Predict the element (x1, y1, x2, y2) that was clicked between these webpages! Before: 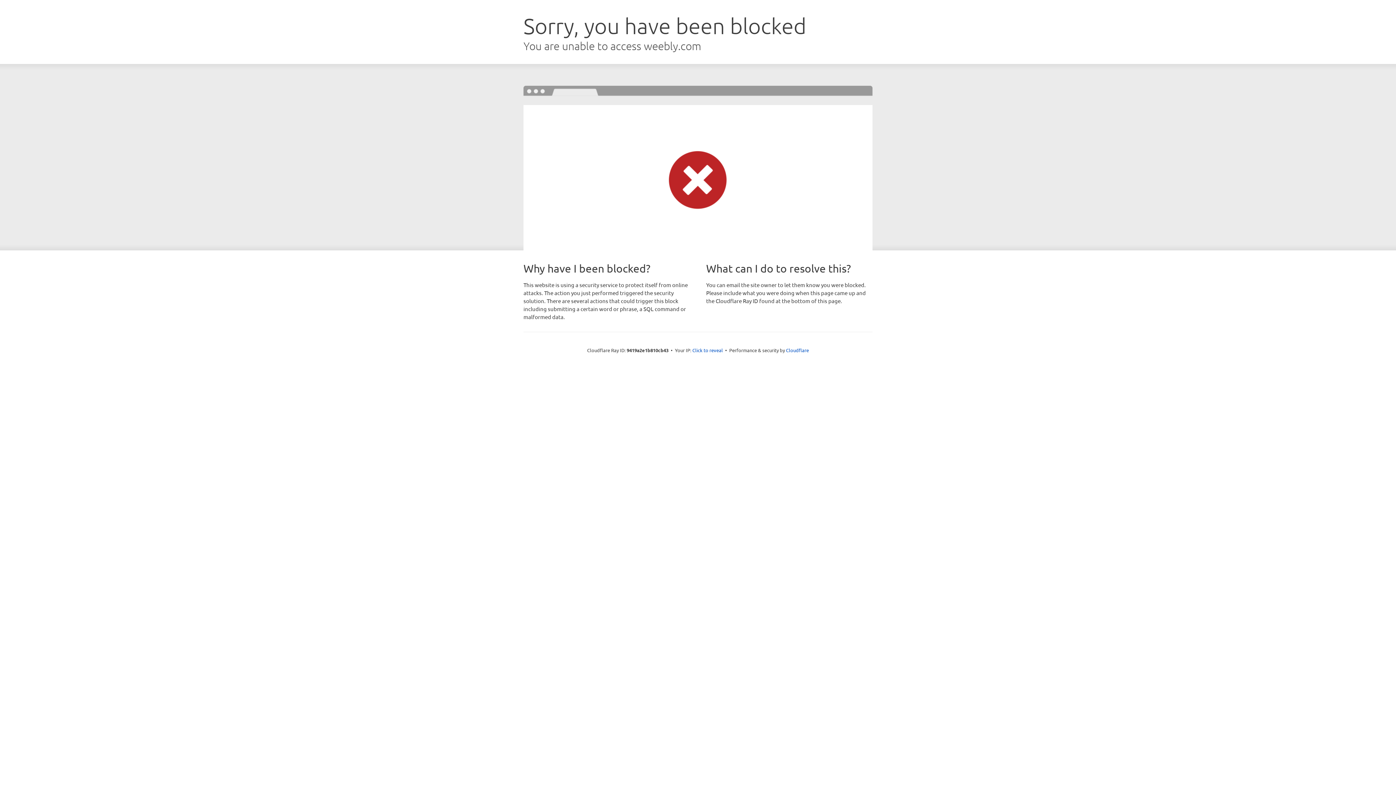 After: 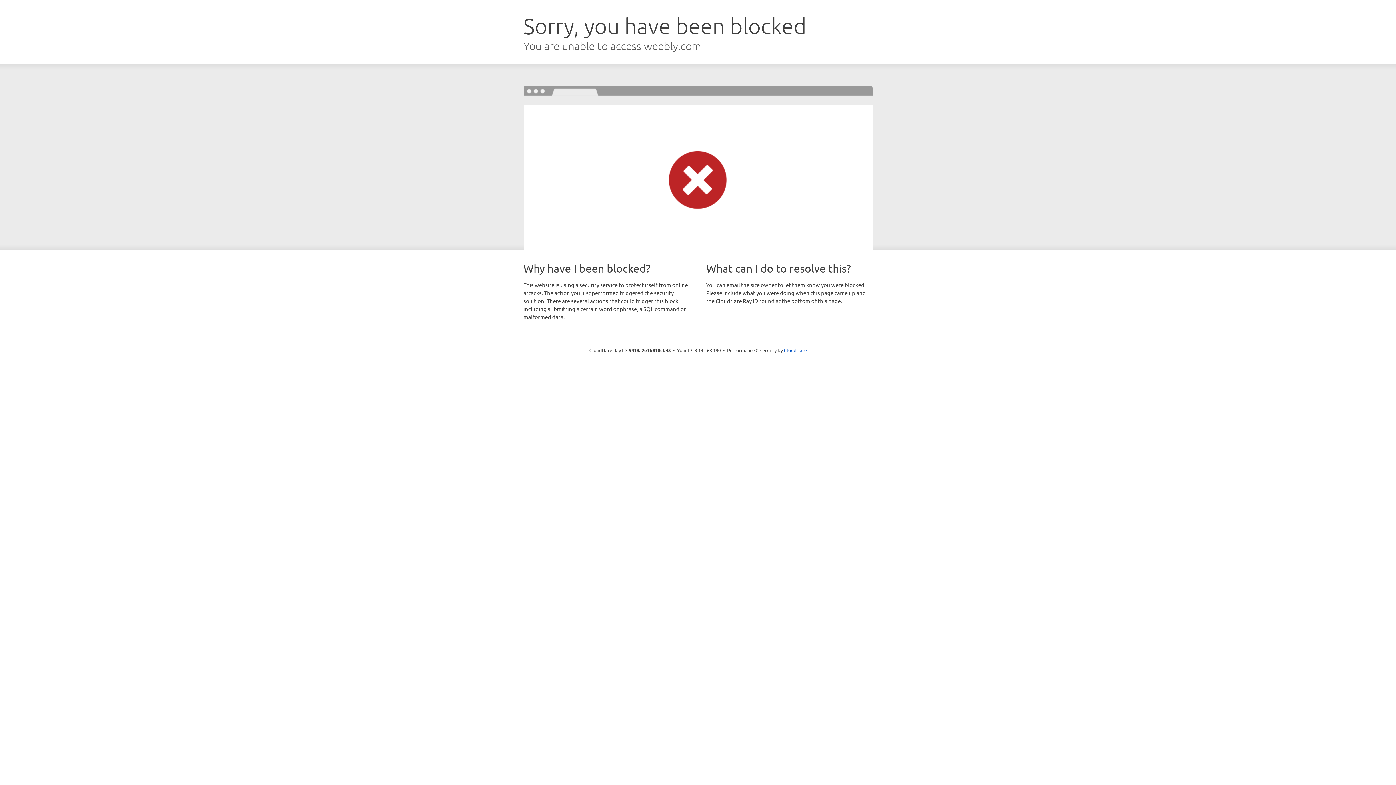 Action: label: Click to reveal bbox: (692, 346, 723, 353)